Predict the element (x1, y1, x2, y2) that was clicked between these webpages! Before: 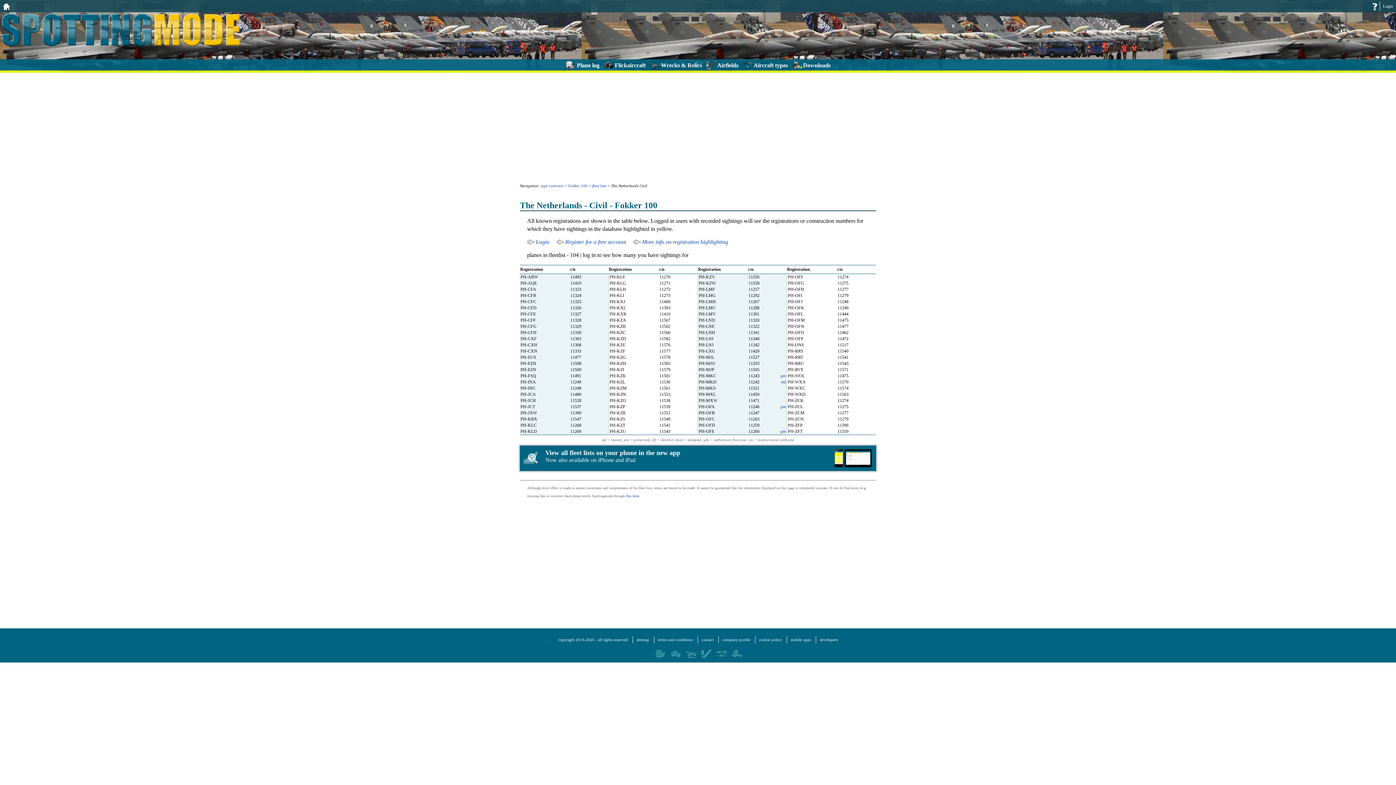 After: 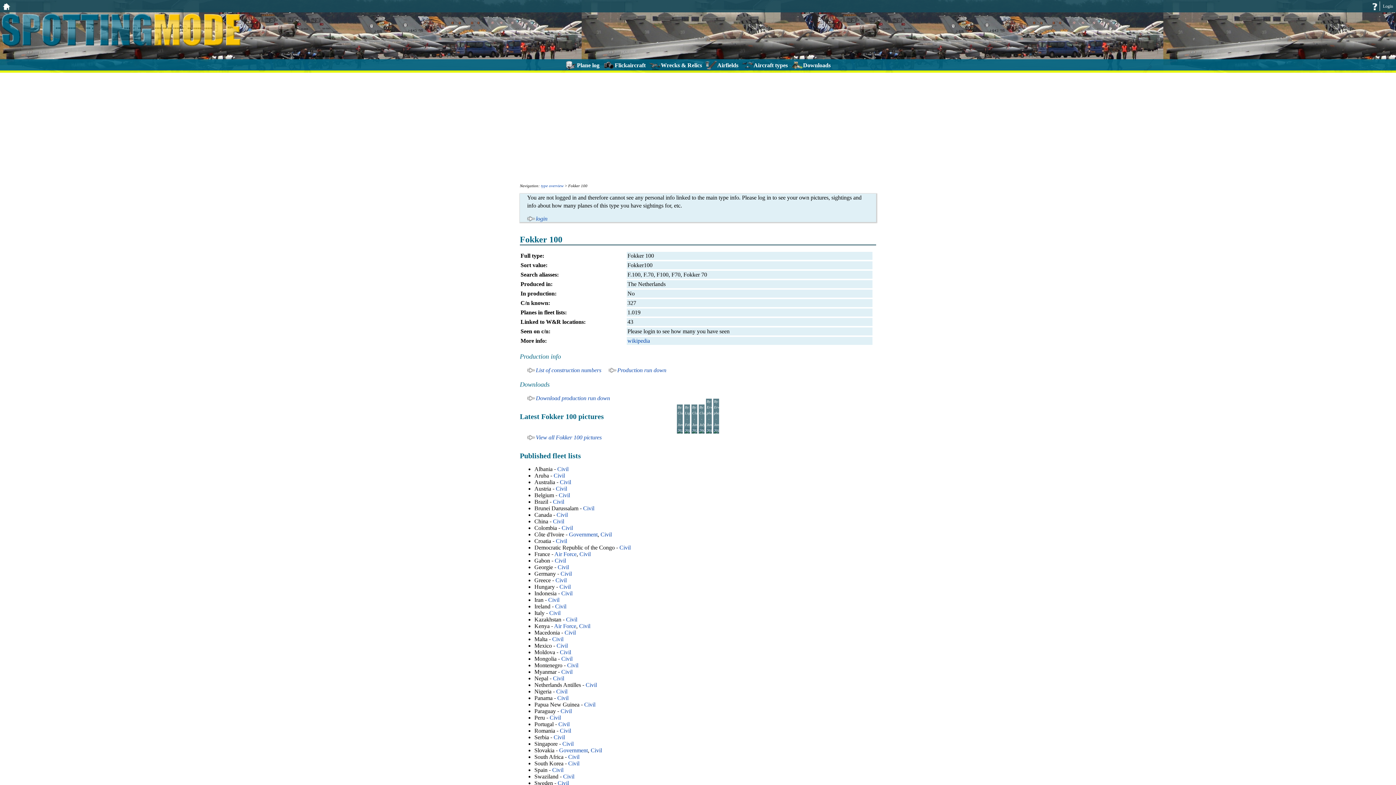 Action: label: Fokker 100 bbox: (568, 183, 587, 188)